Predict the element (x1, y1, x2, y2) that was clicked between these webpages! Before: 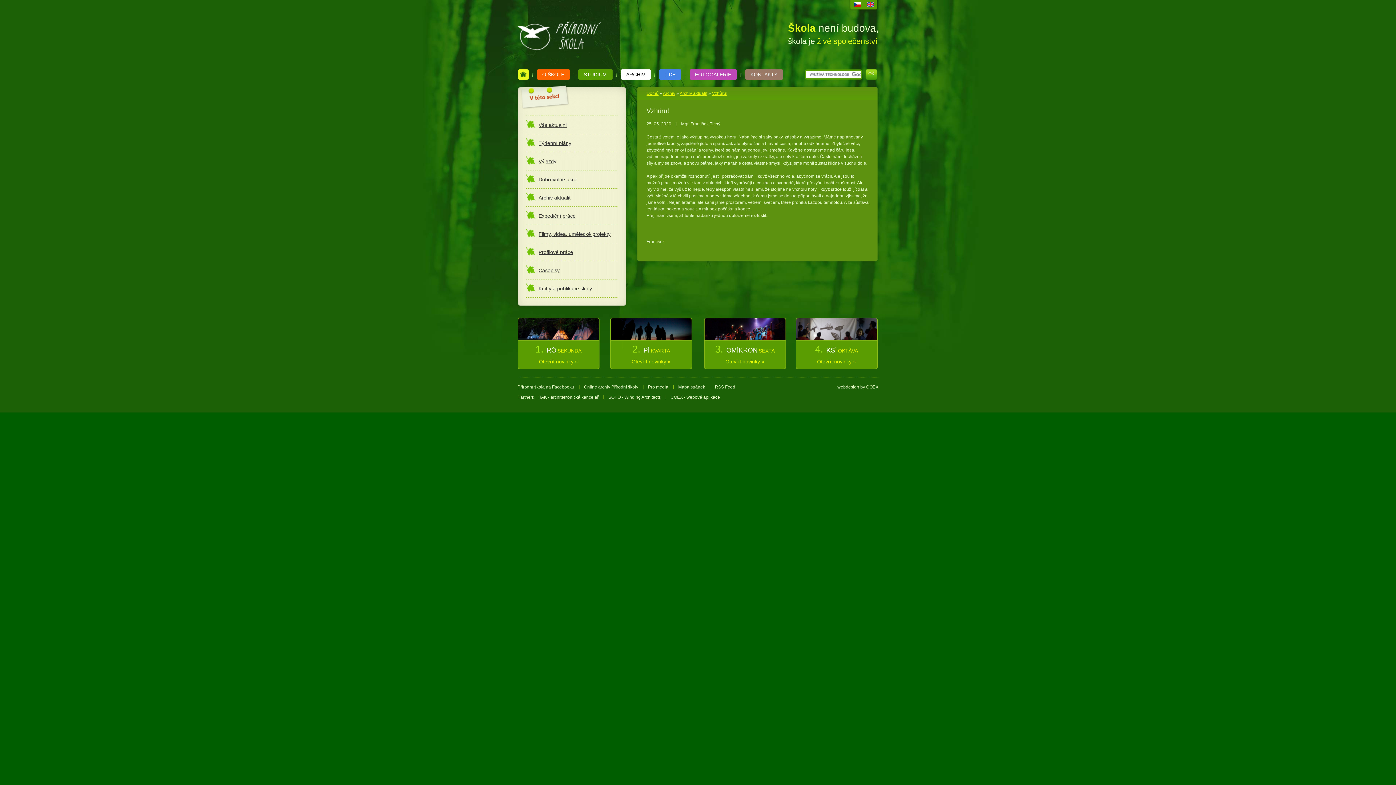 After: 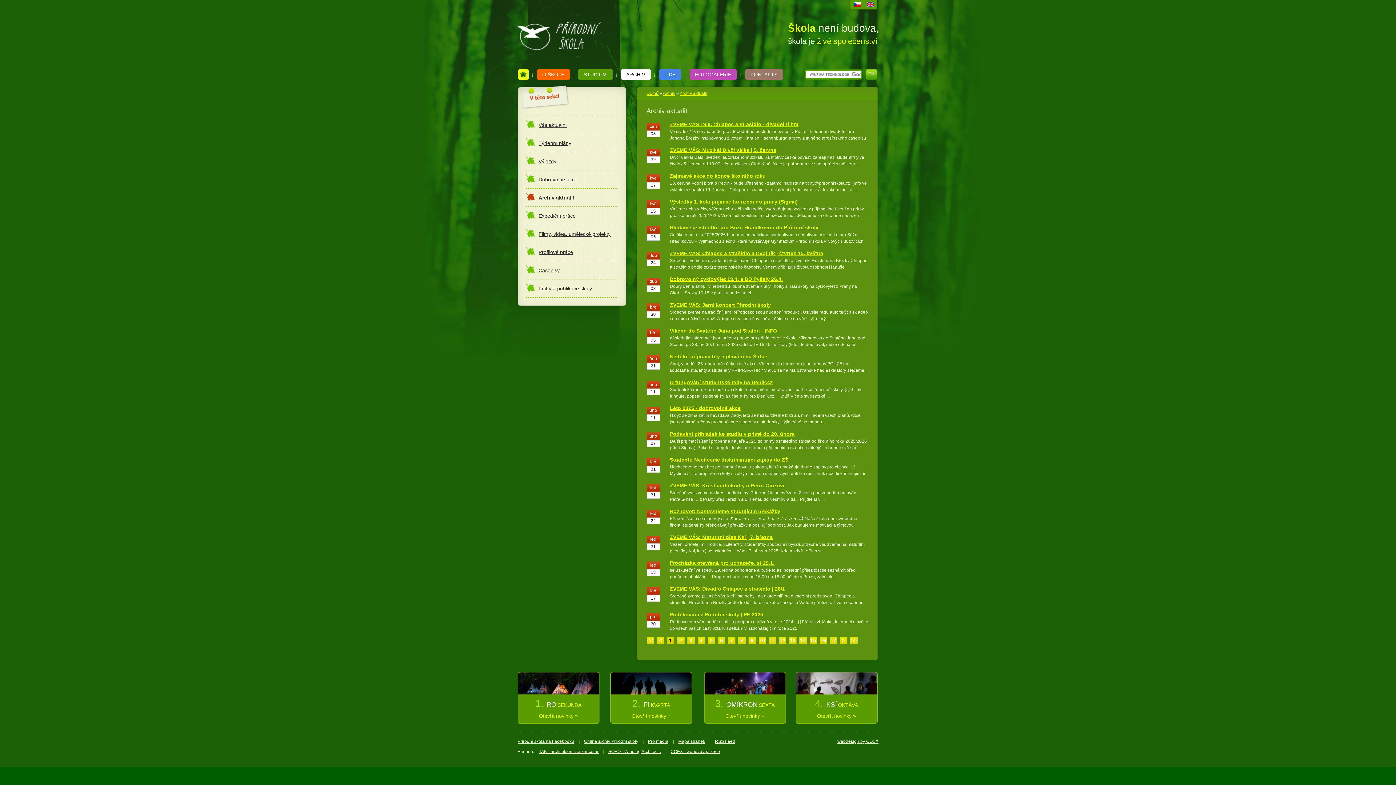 Action: label: Archiv aktualit bbox: (679, 90, 707, 96)